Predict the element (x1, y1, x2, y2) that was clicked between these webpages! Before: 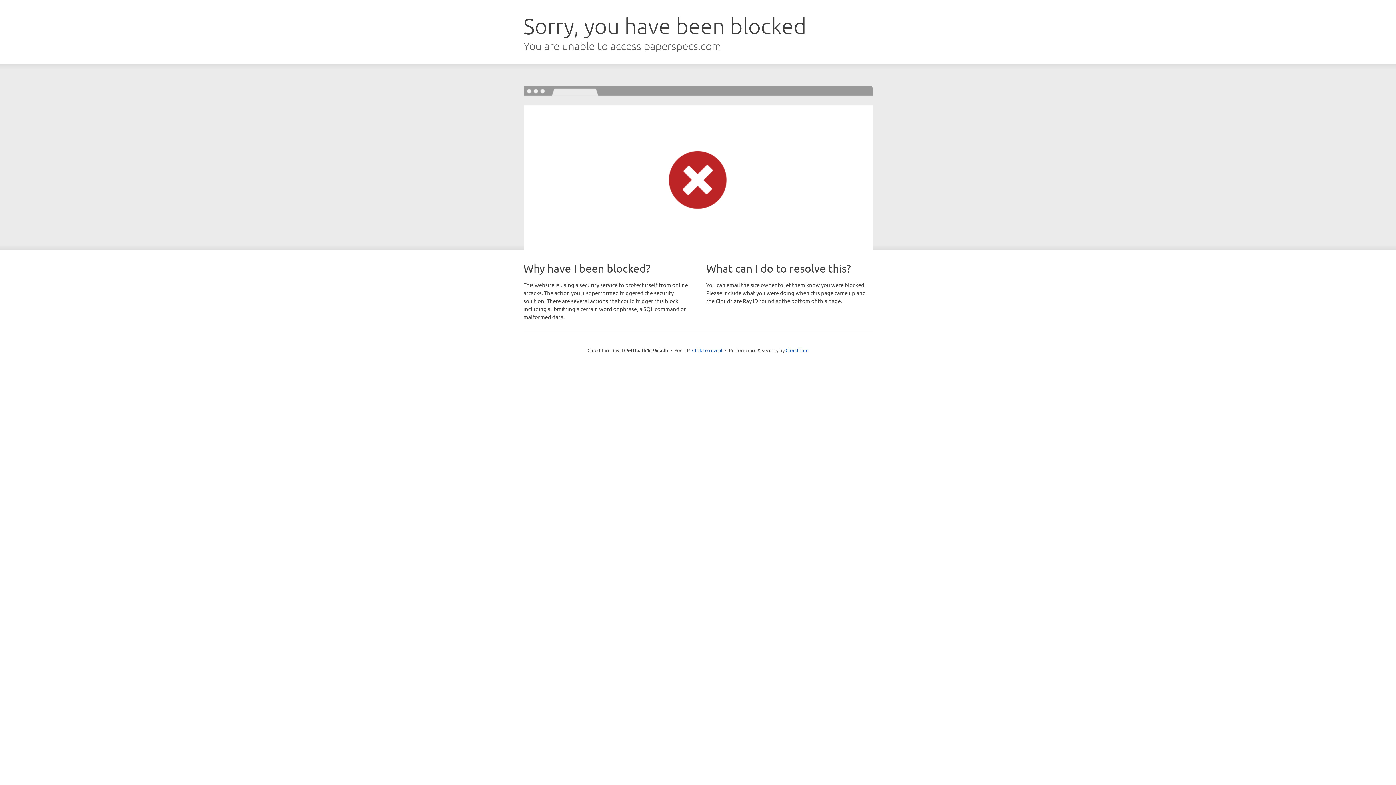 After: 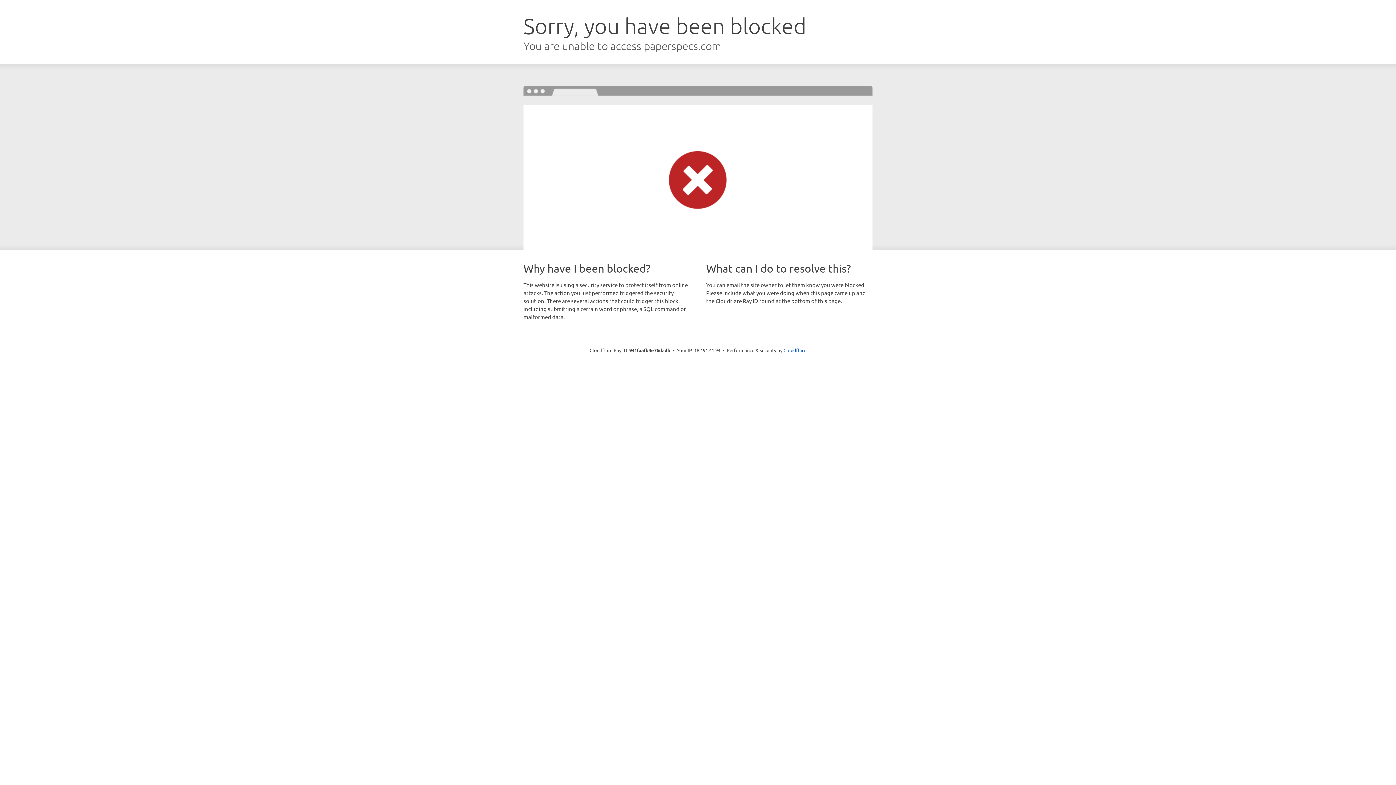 Action: label: Click to reveal bbox: (692, 346, 722, 353)